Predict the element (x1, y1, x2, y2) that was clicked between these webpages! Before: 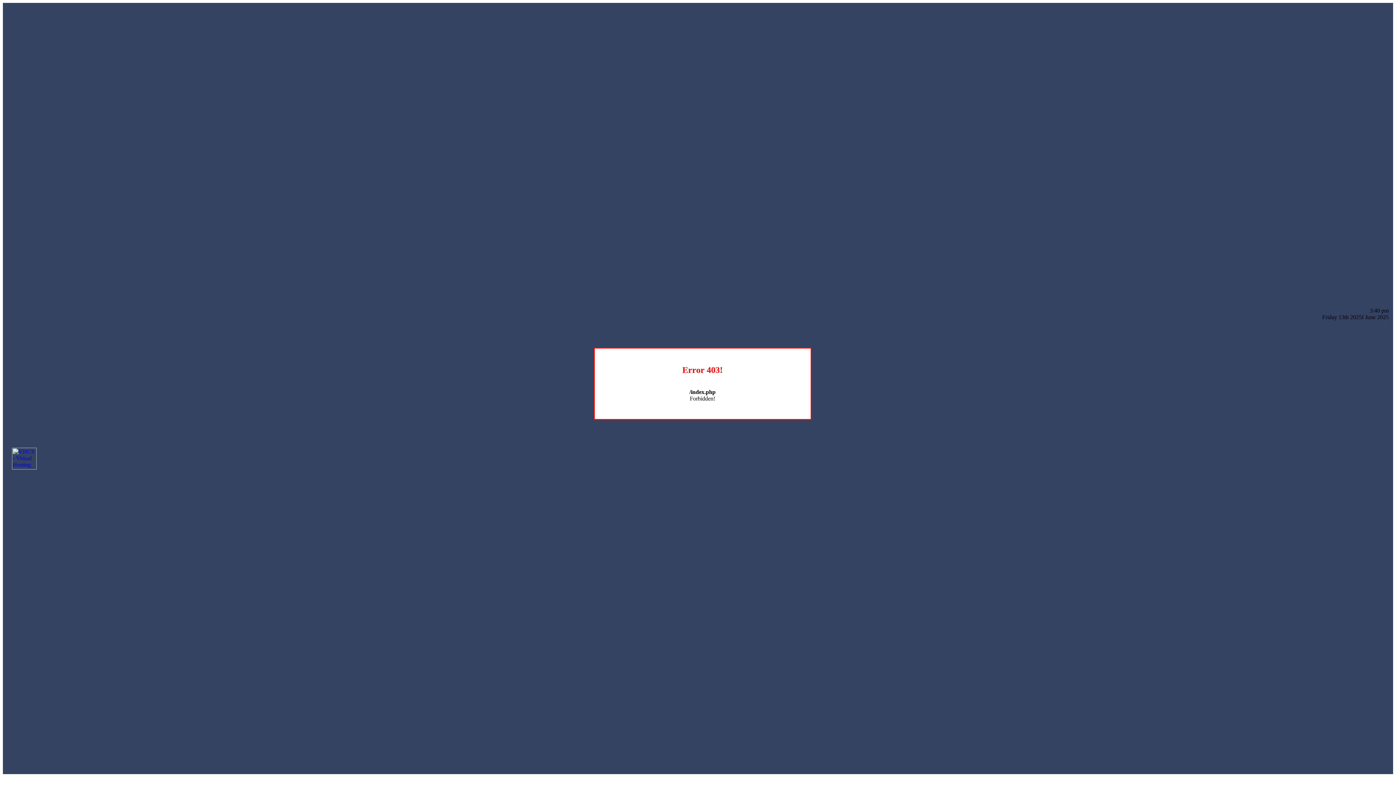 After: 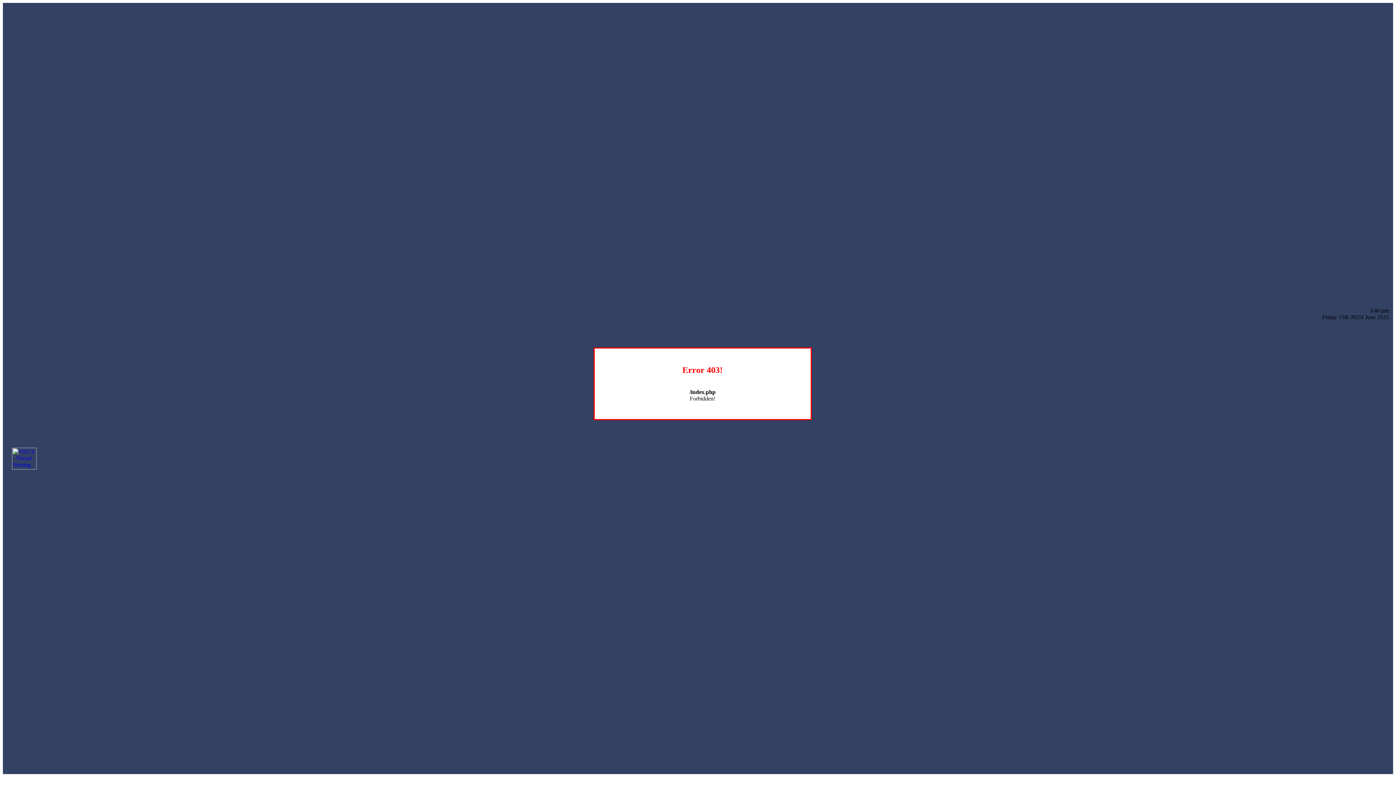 Action: bbox: (12, 464, 36, 470)